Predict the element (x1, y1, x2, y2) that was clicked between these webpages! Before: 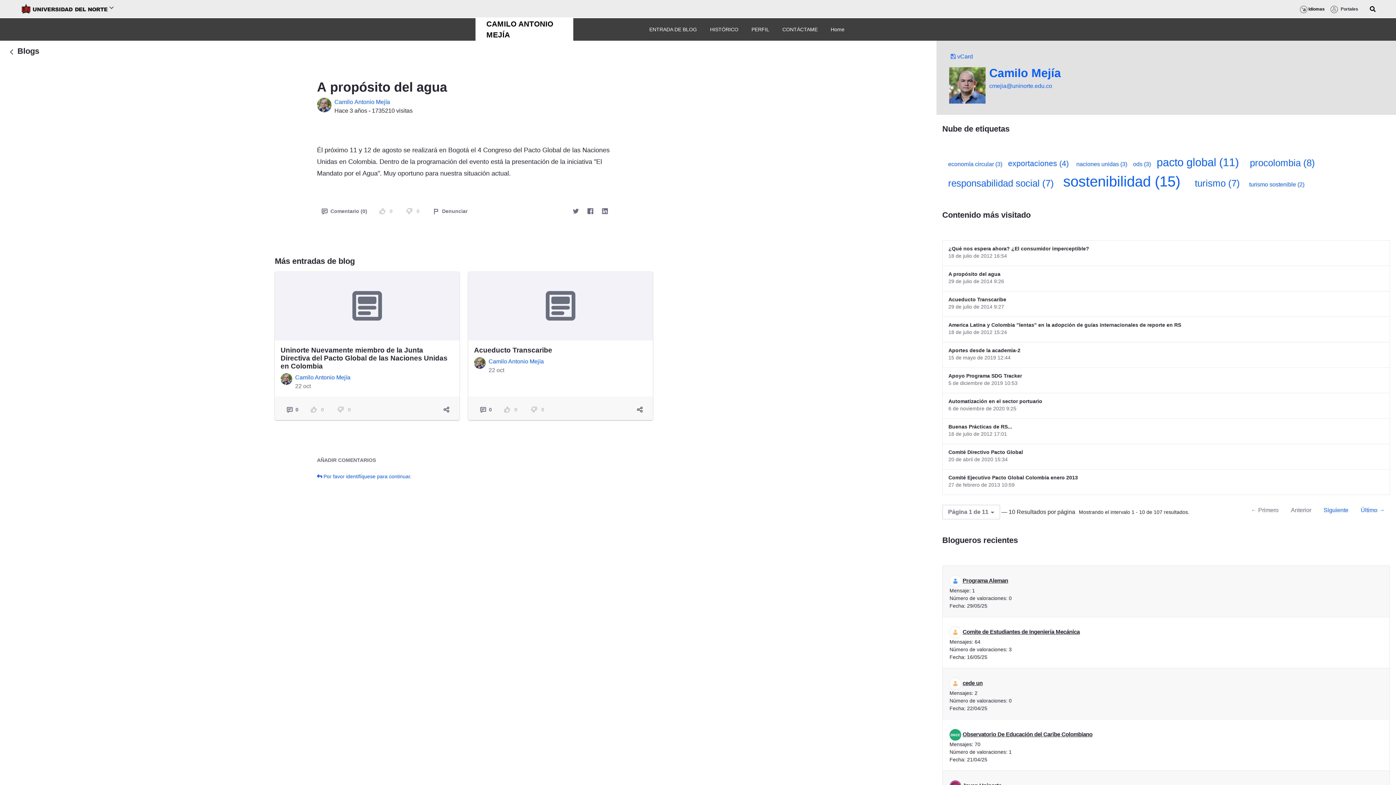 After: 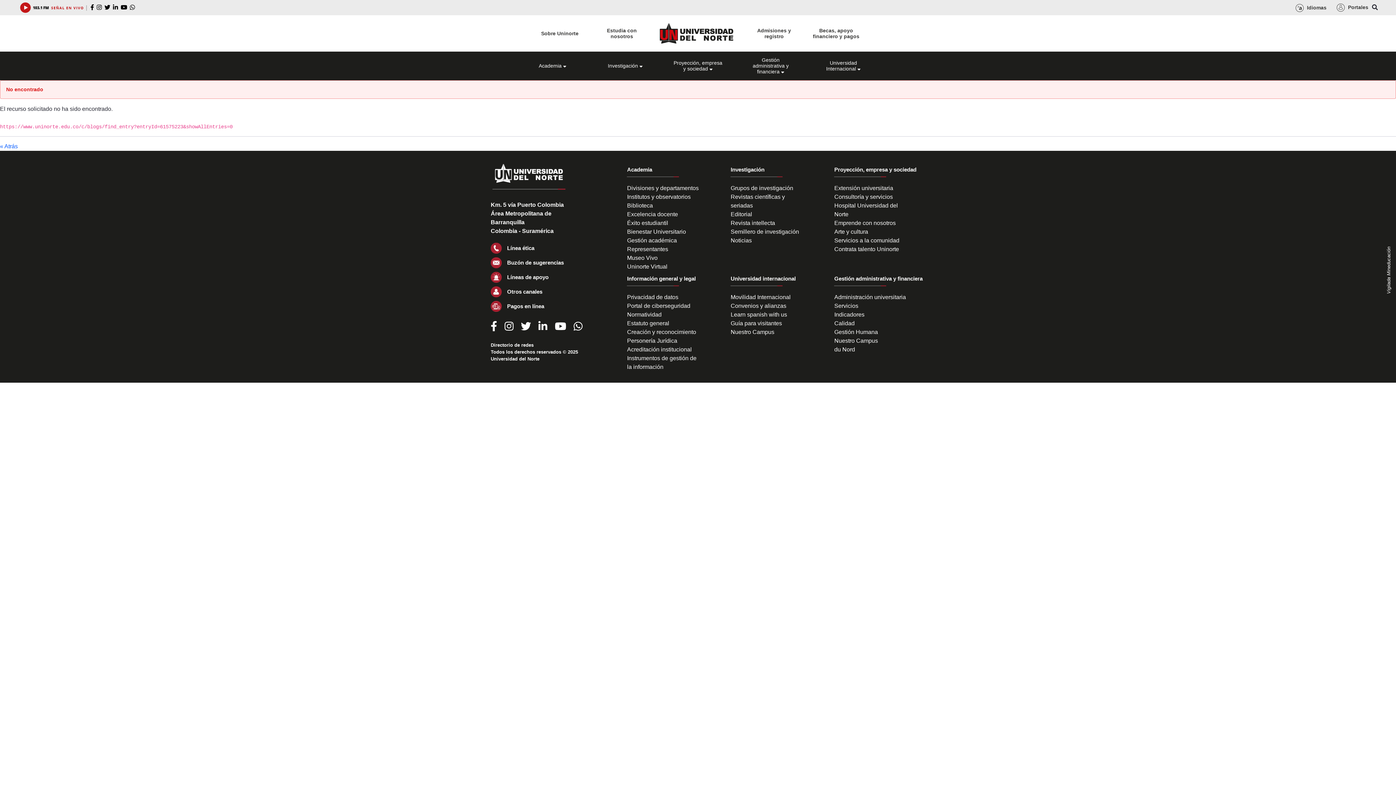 Action: label:  cede un bbox: (949, 680, 982, 686)